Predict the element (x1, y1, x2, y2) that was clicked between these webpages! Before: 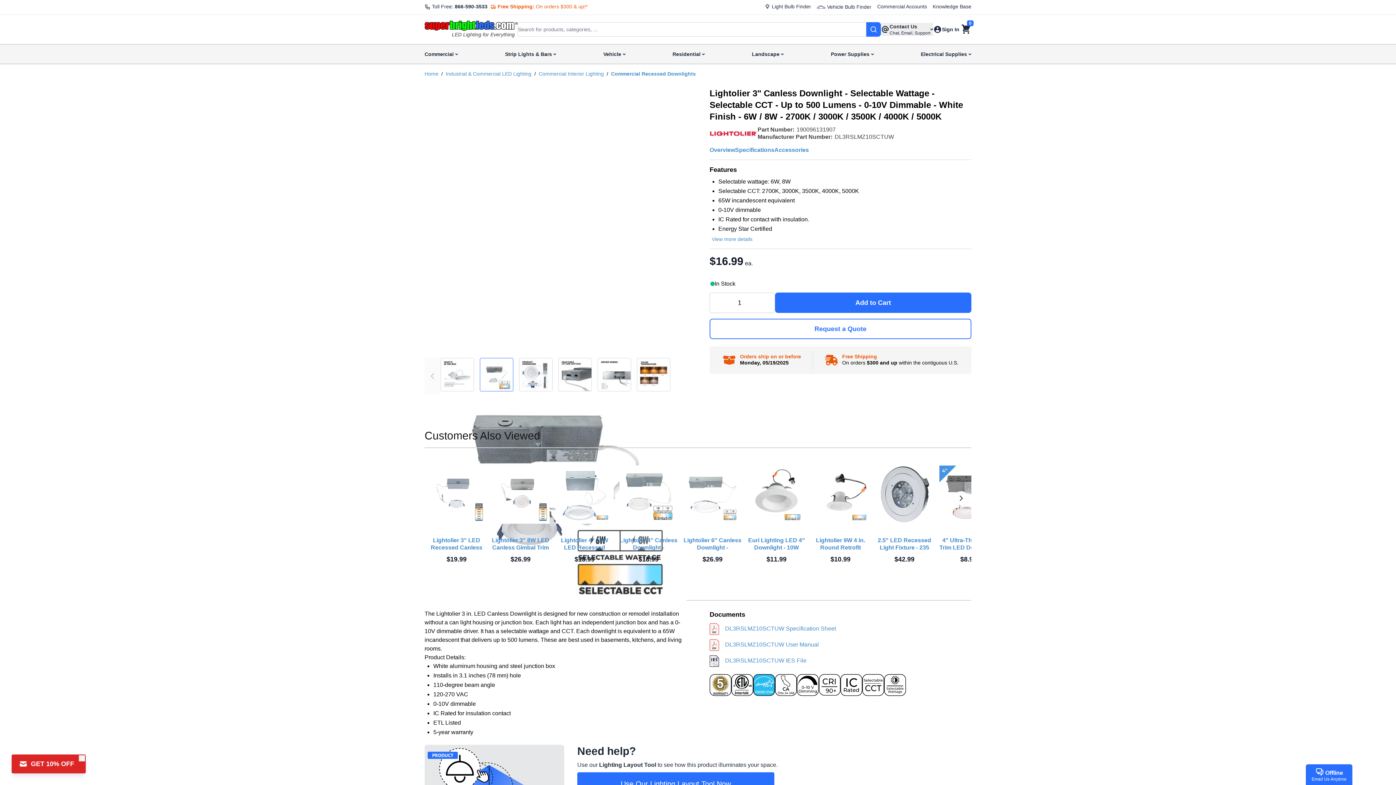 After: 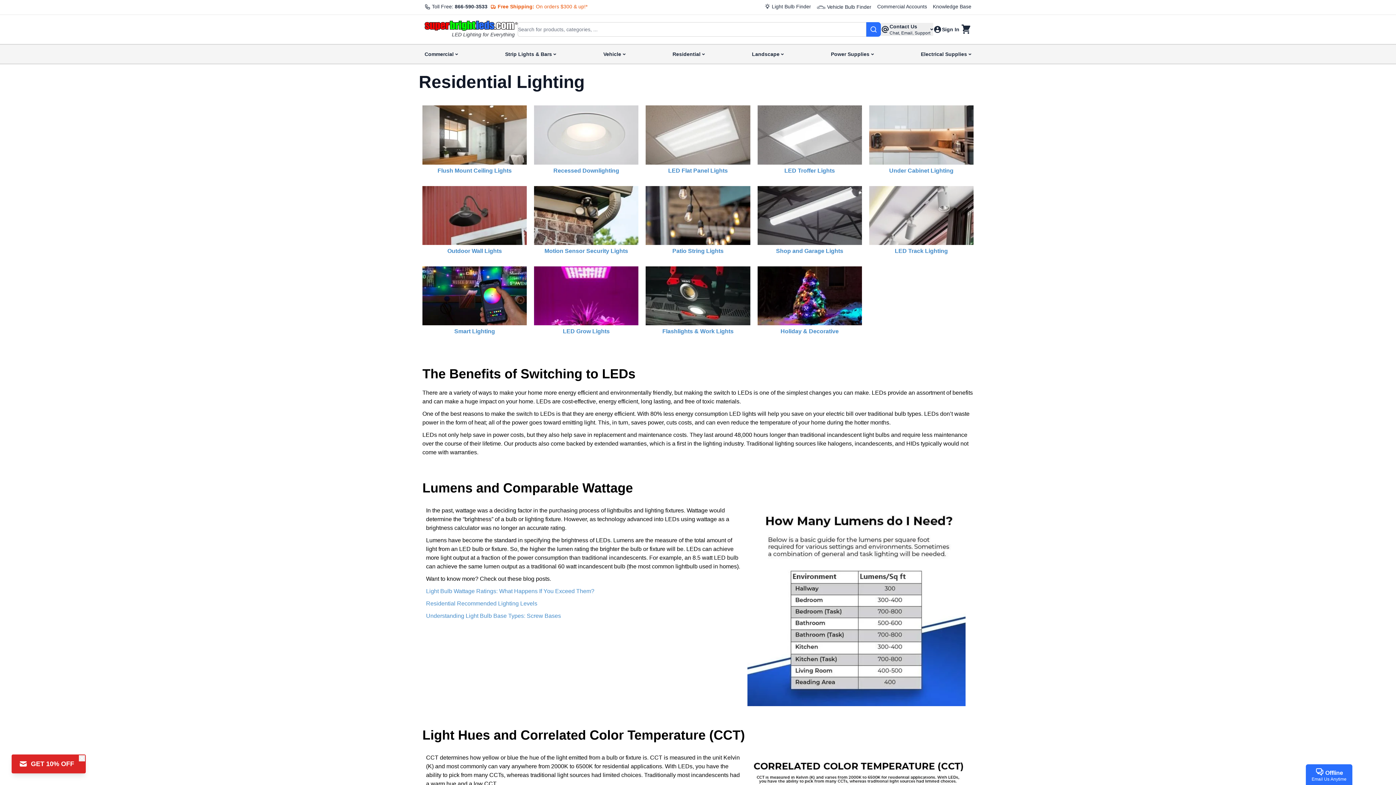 Action: bbox: (672, 44, 705, 63) label: Residential